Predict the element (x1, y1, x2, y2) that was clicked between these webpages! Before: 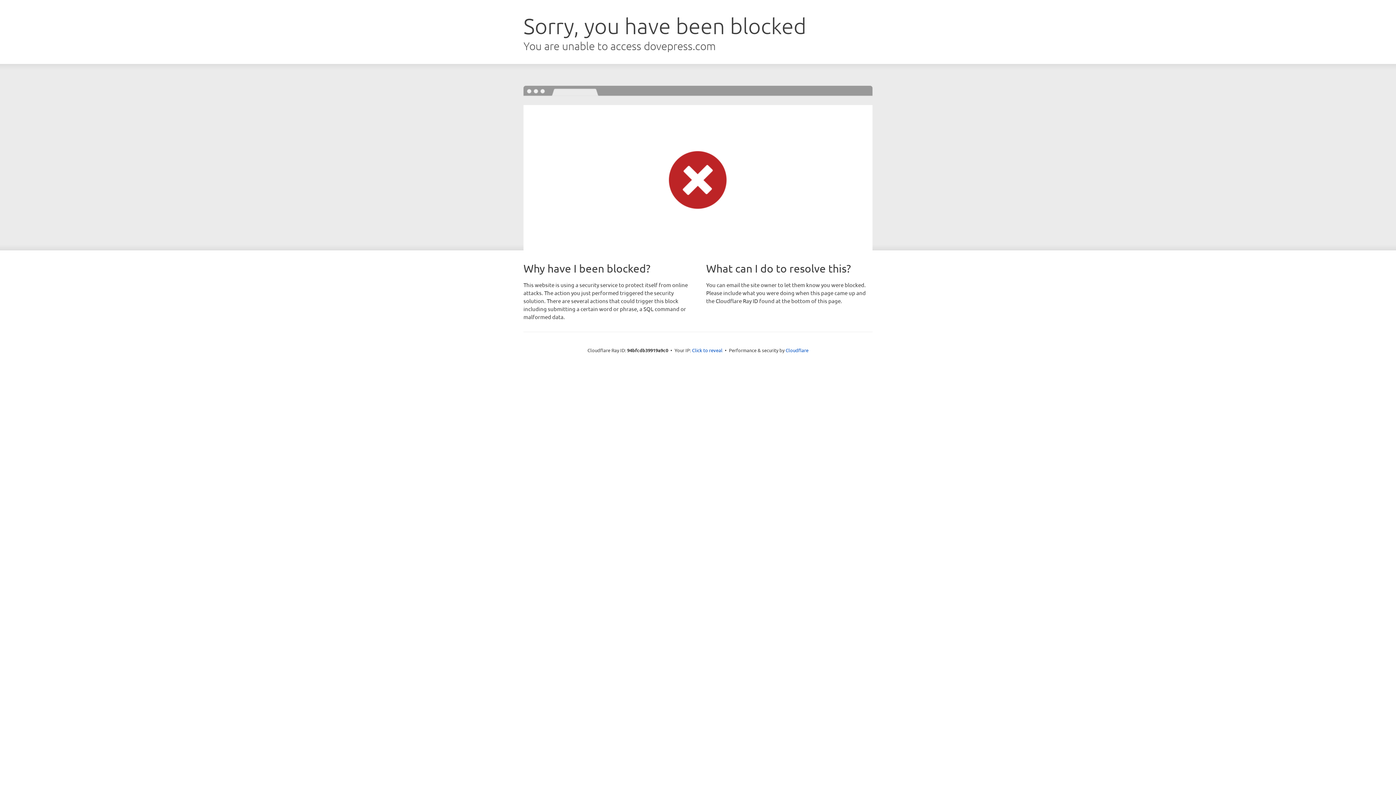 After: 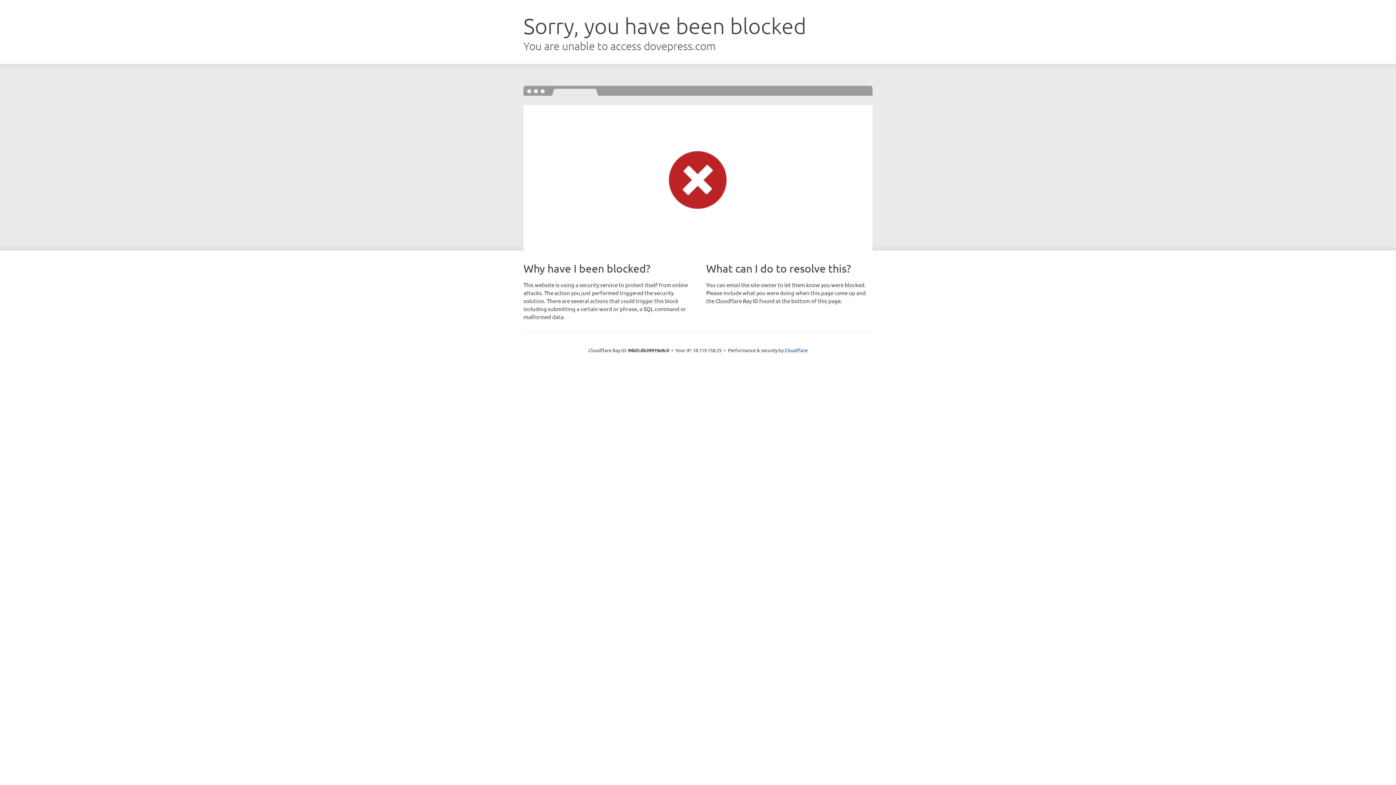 Action: bbox: (692, 346, 722, 353) label: Click to reveal